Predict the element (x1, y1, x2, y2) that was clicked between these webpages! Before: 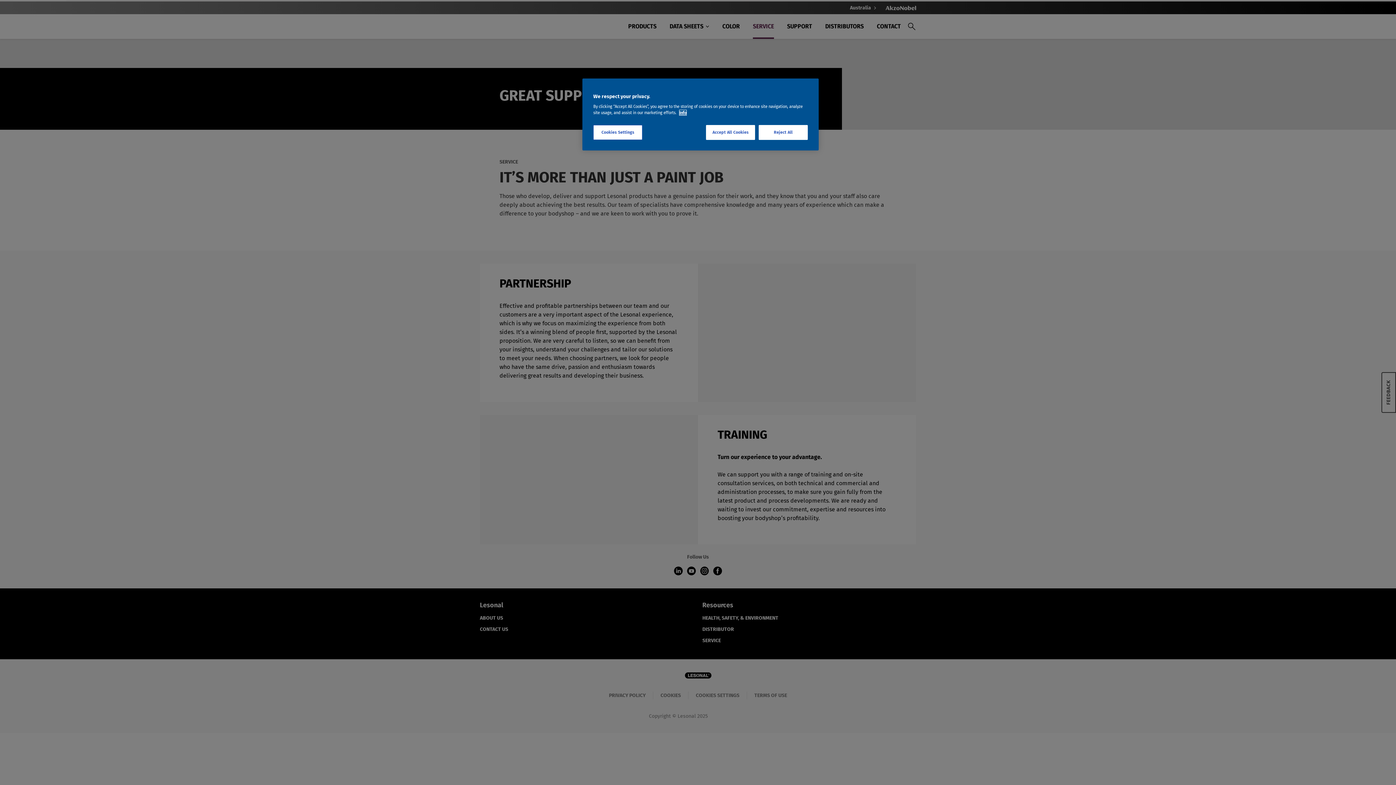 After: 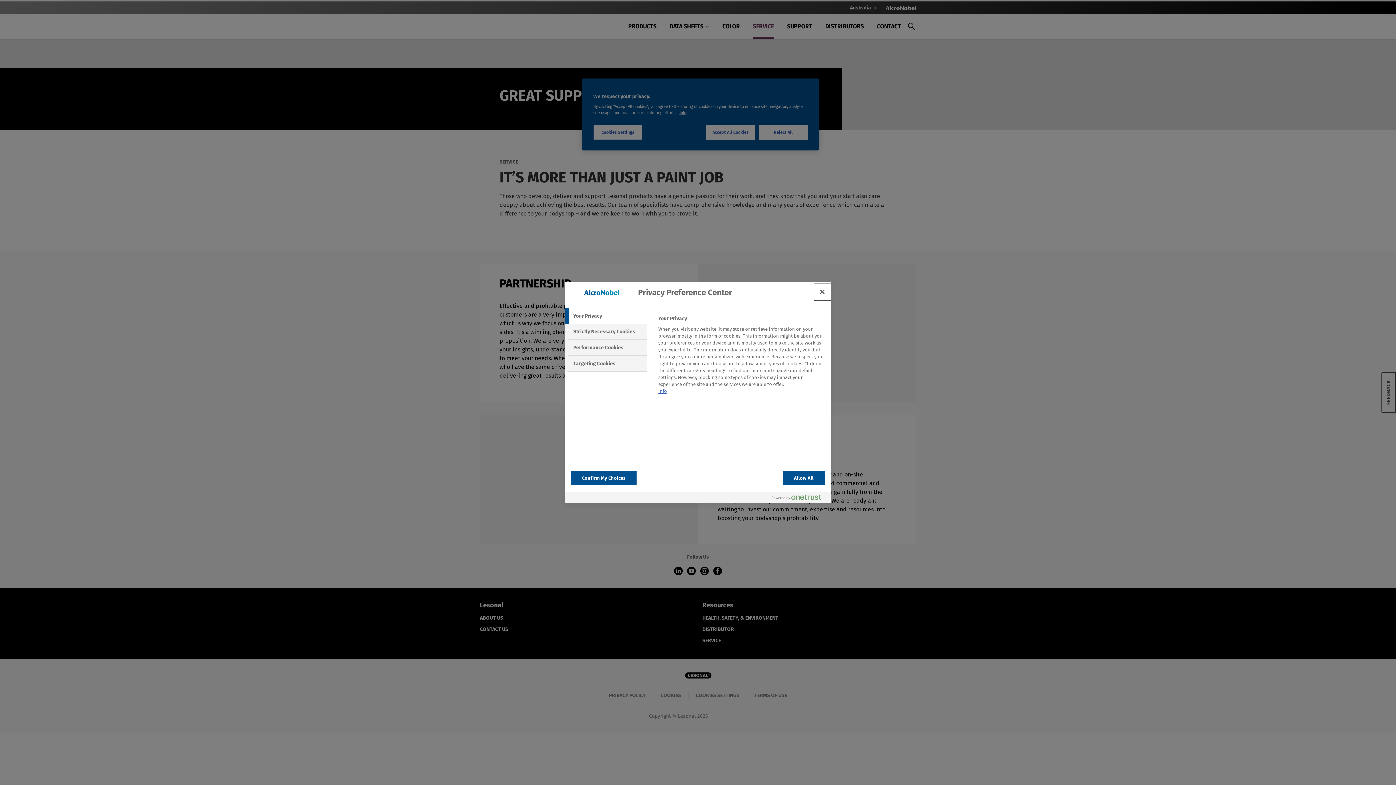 Action: bbox: (593, 125, 642, 140) label: Cookies Settings